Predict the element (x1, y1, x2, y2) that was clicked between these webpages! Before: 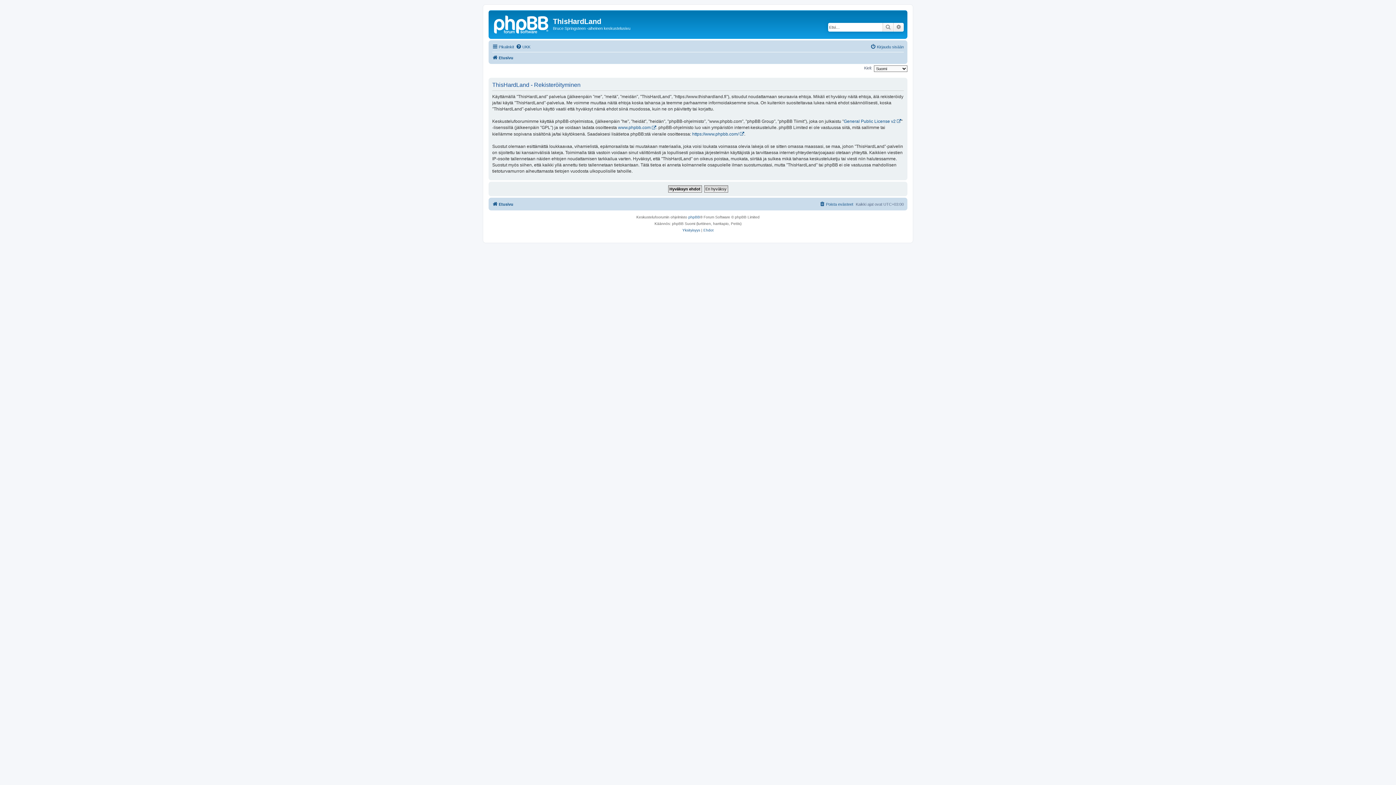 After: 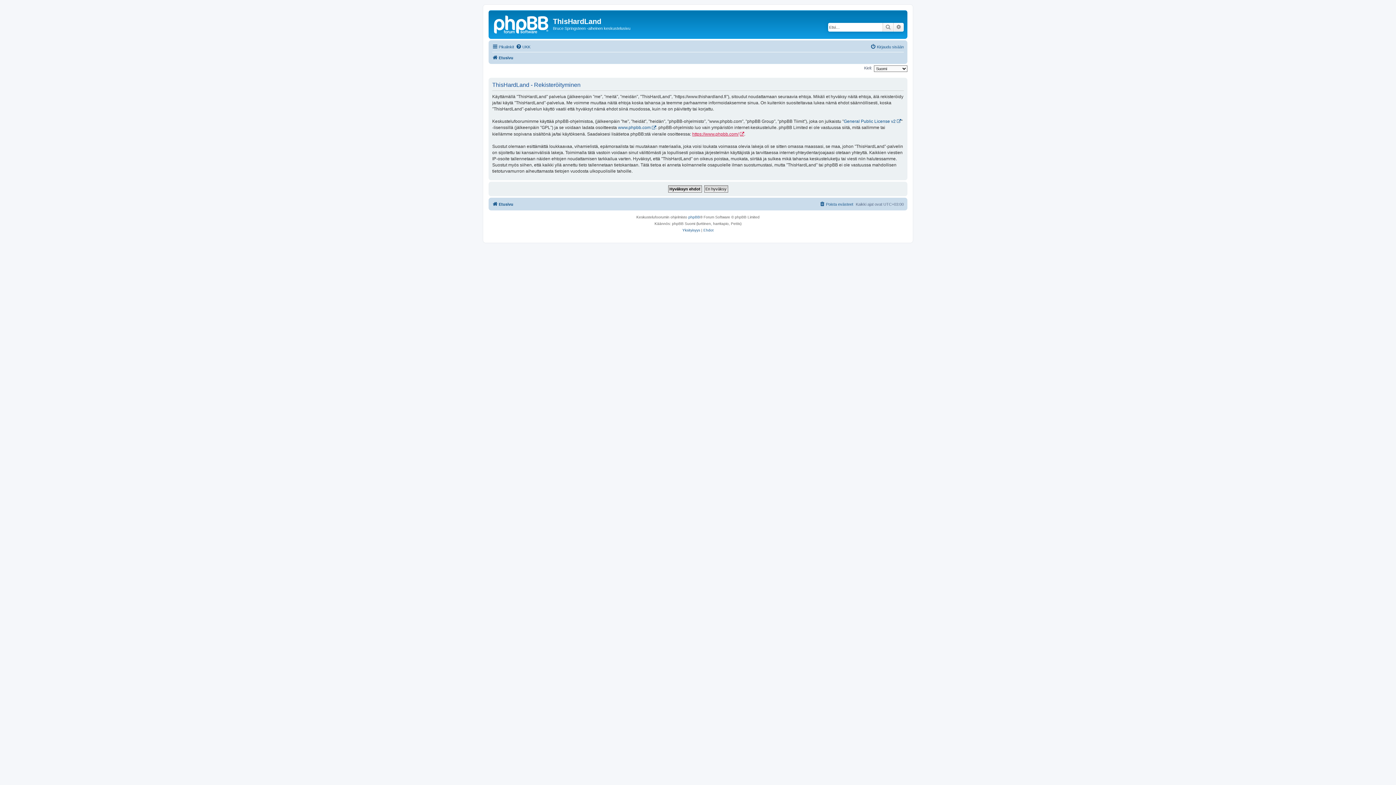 Action: label: https://www.phpbb.com/ bbox: (692, 131, 744, 137)